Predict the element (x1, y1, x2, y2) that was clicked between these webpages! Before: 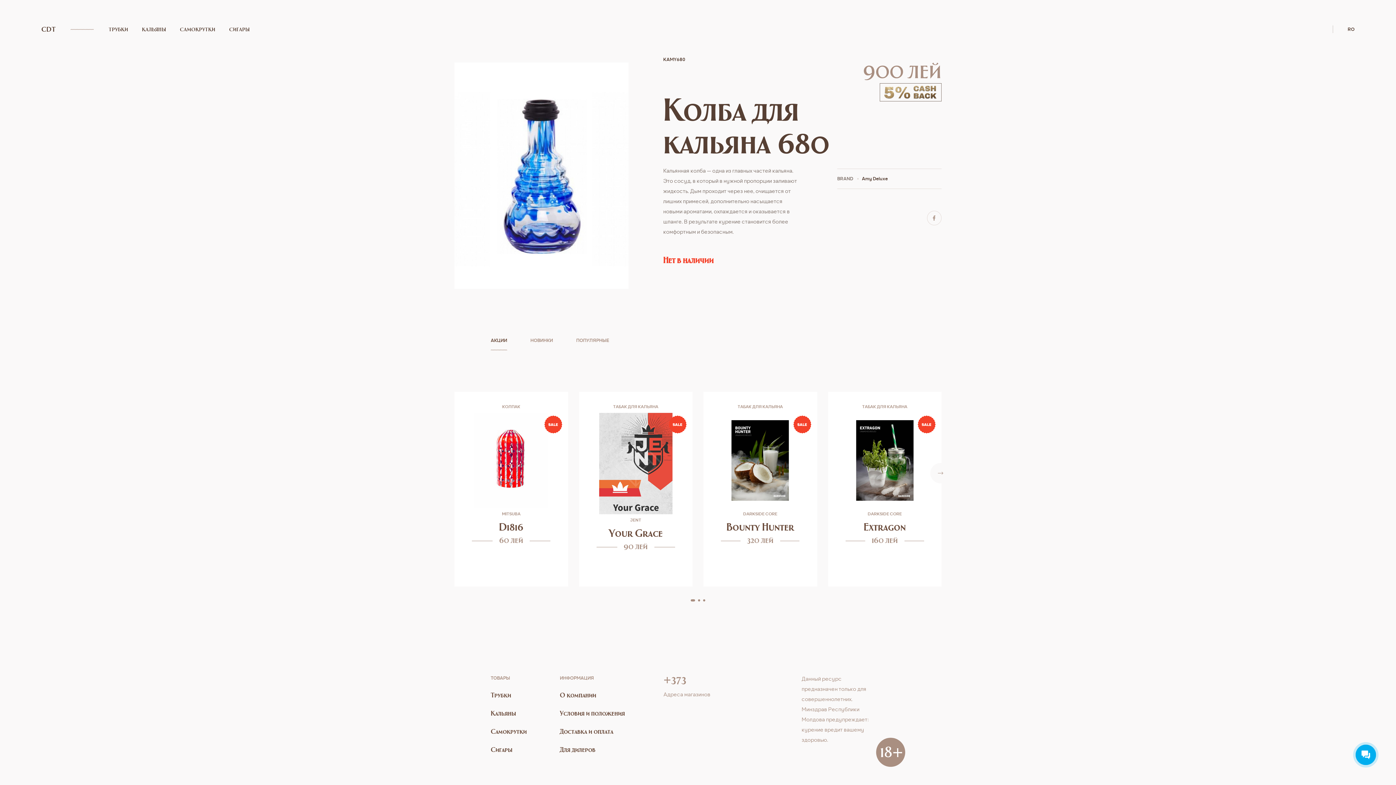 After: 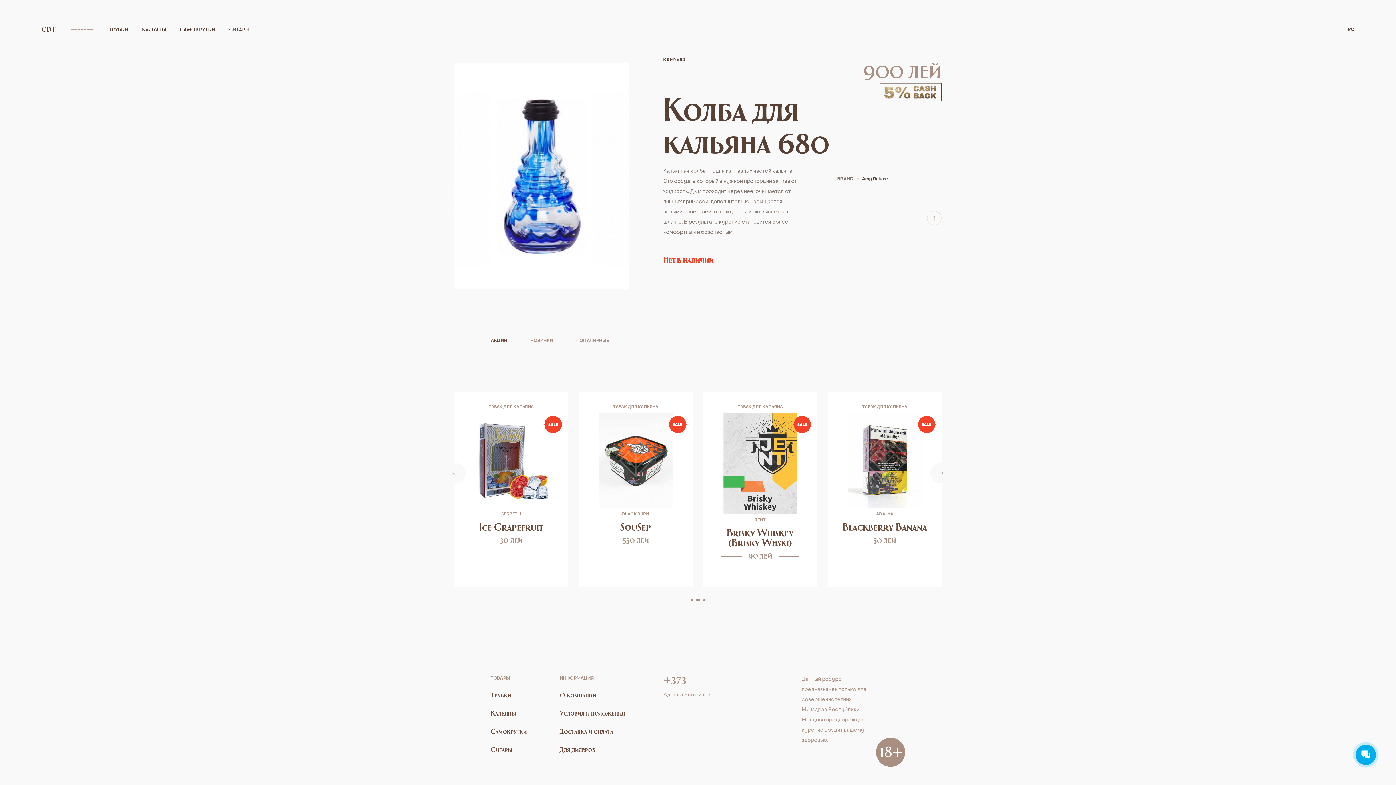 Action: bbox: (698, 599, 700, 601) label: Go to slide 2